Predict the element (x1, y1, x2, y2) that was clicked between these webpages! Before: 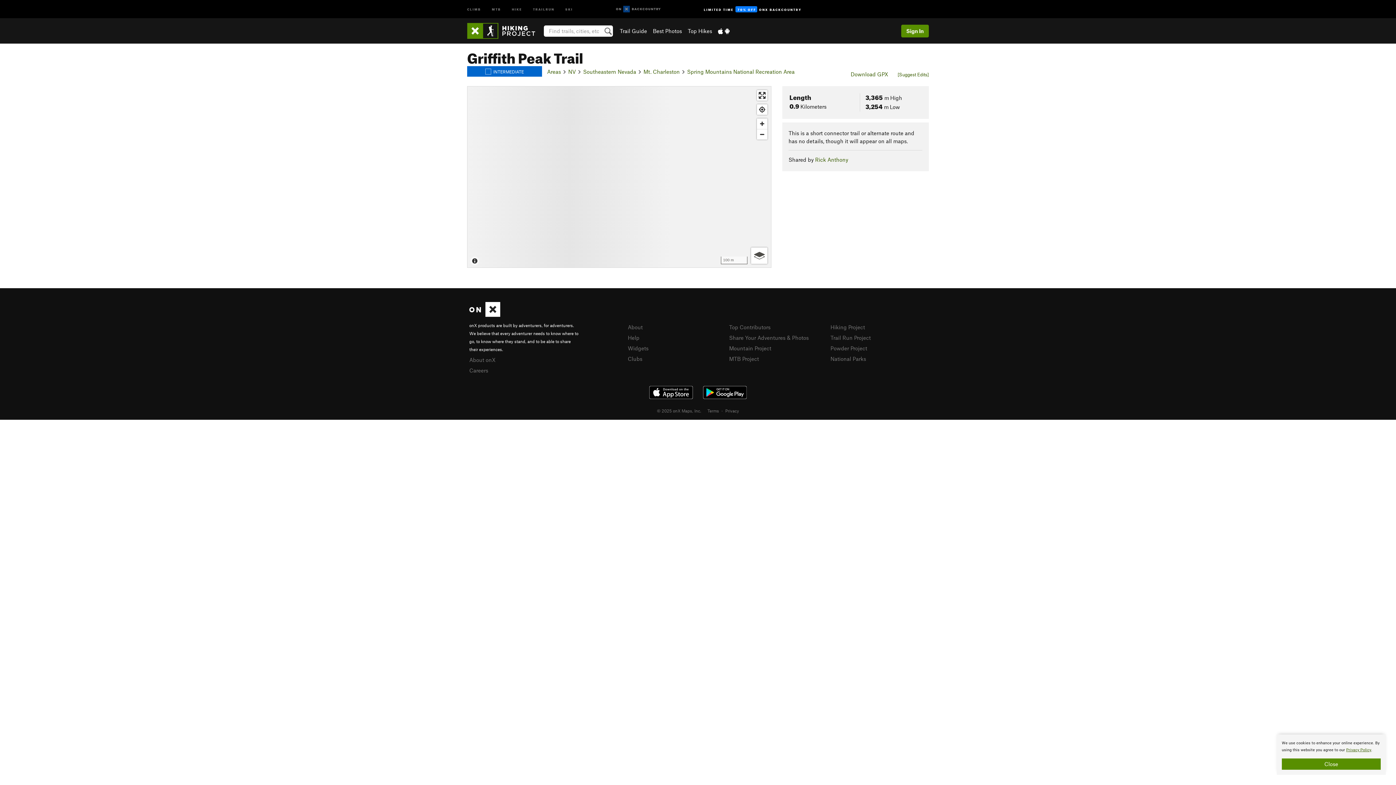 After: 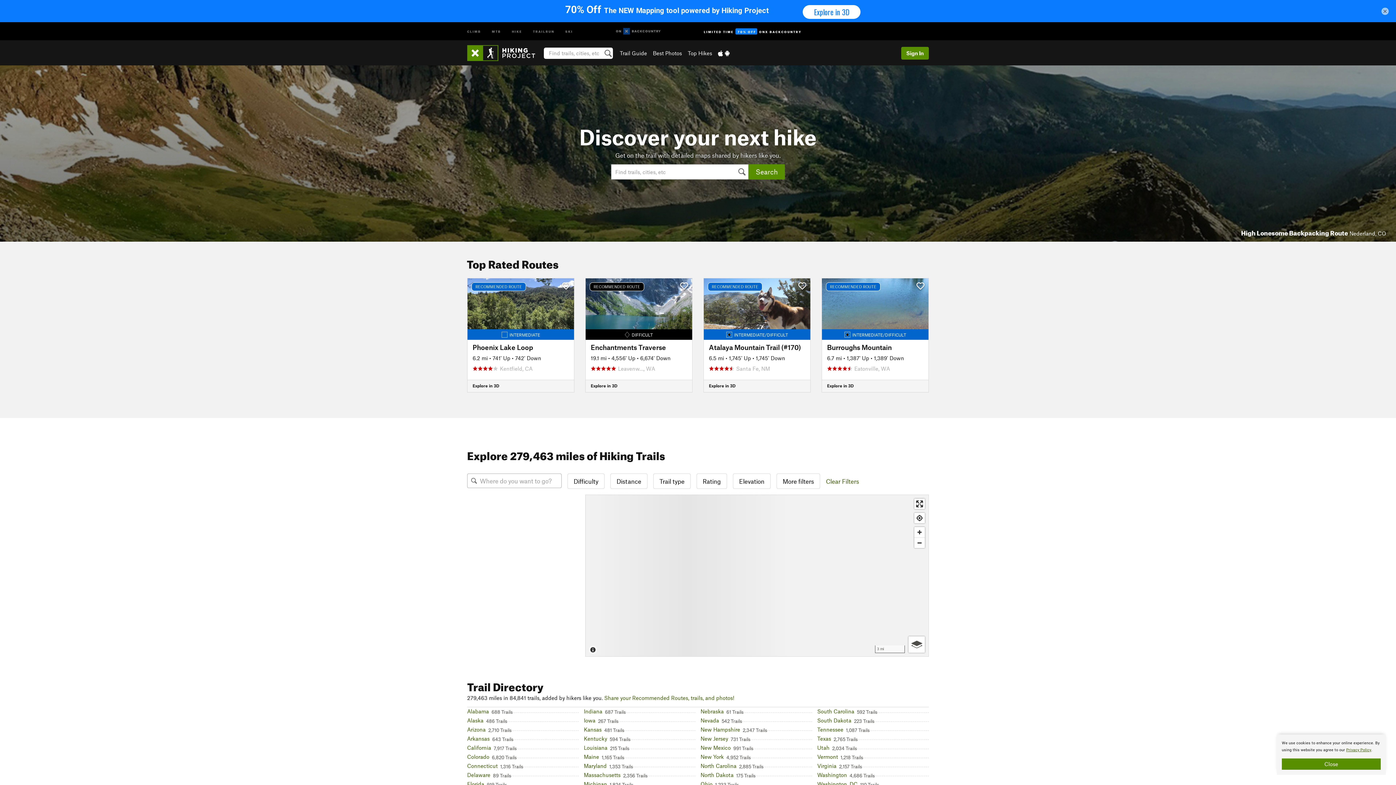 Action: bbox: (506, 0, 527, 17) label: HIKE